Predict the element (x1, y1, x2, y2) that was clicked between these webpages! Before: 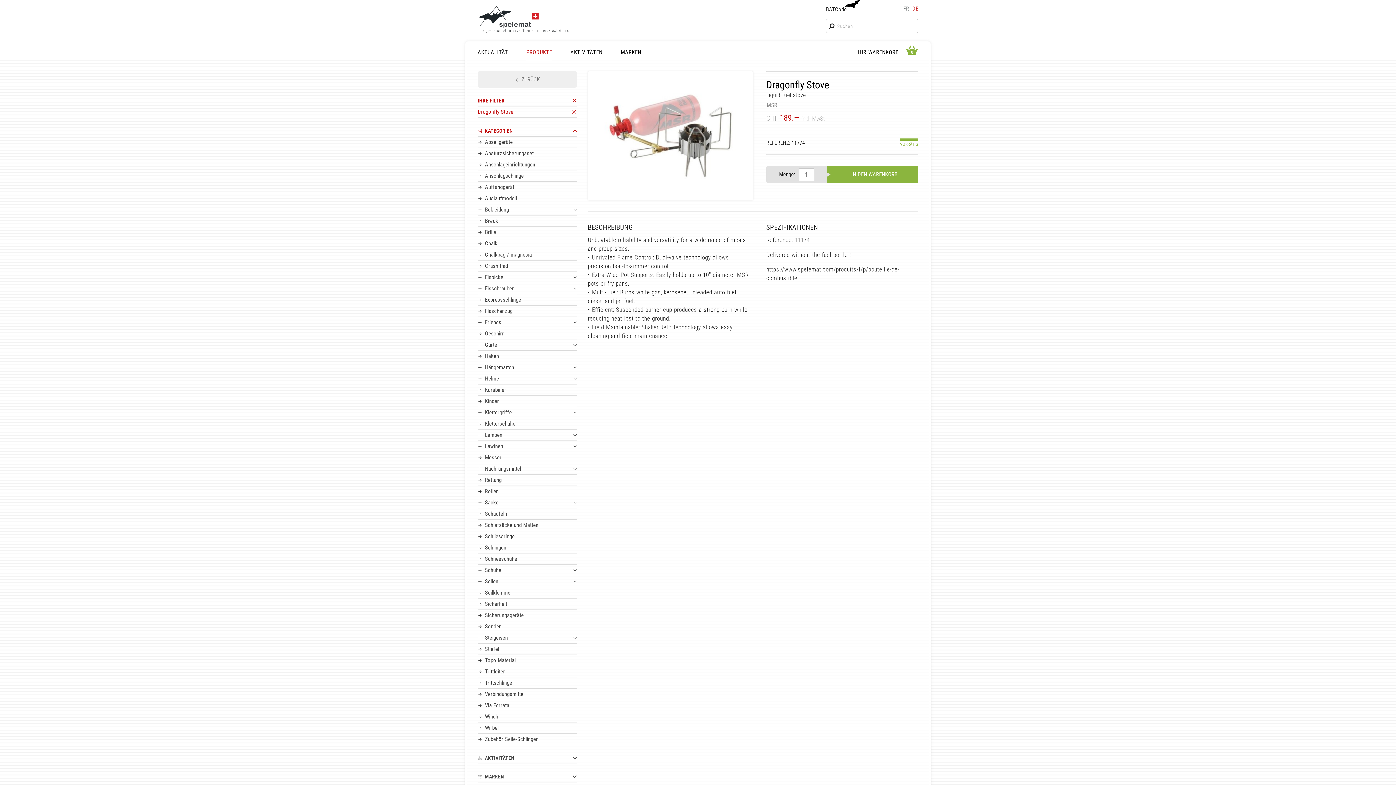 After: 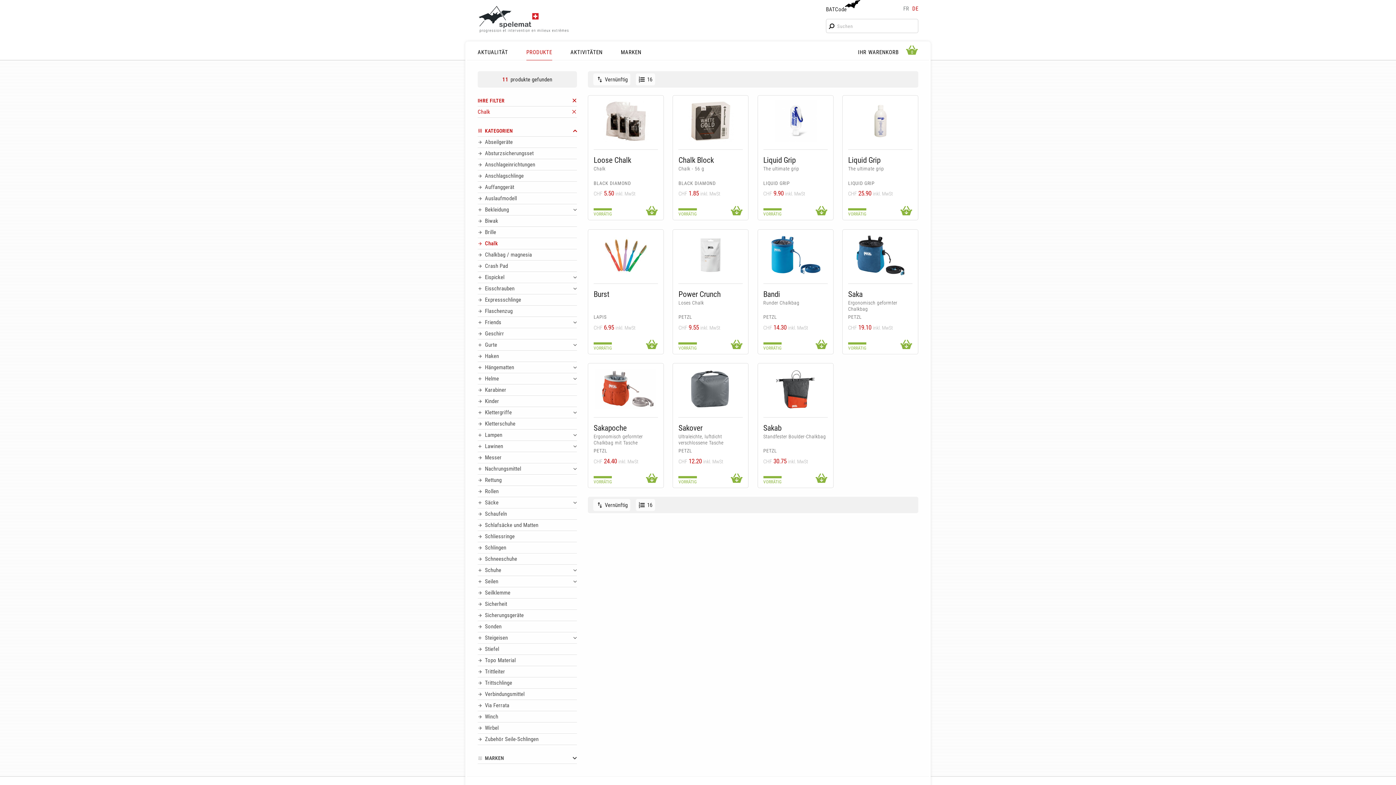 Action: label: Chalk bbox: (477, 238, 577, 249)